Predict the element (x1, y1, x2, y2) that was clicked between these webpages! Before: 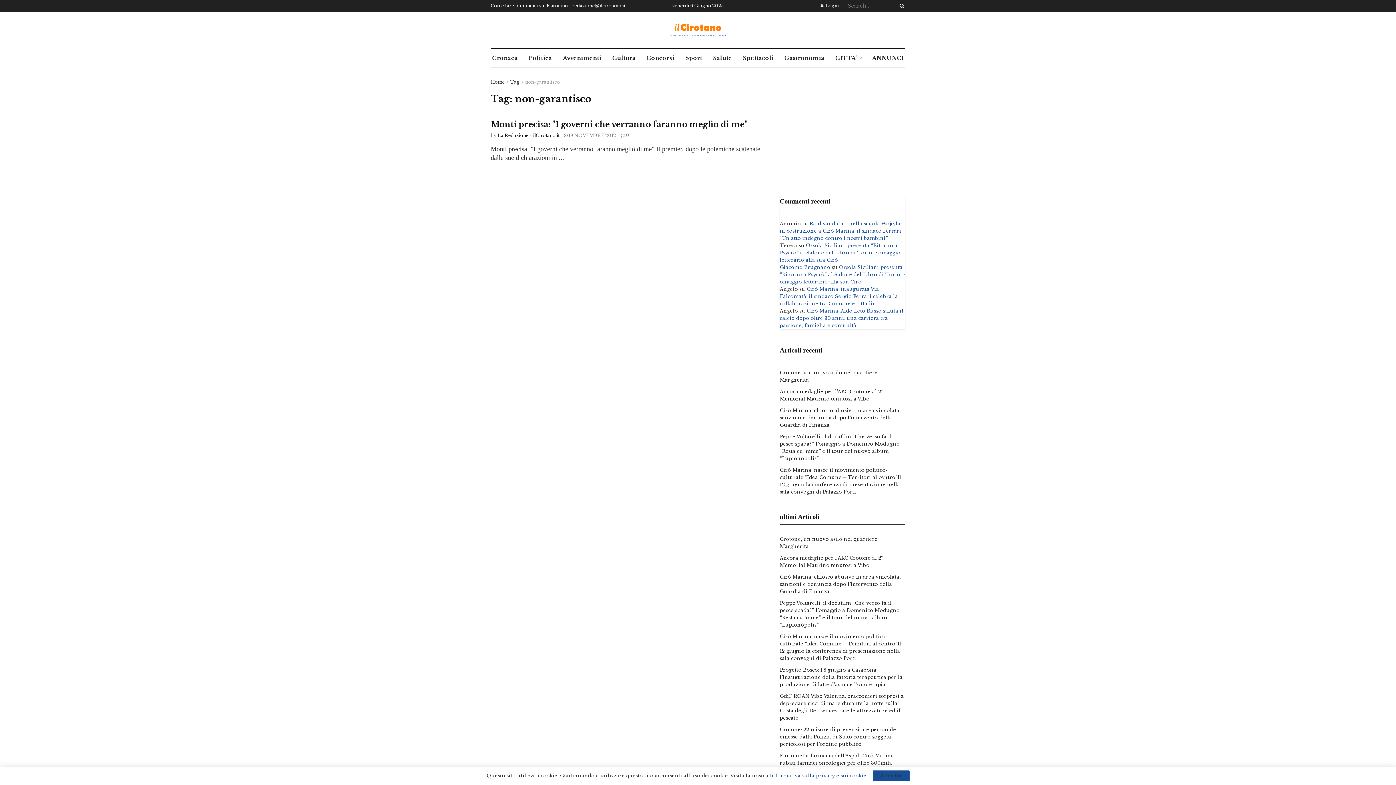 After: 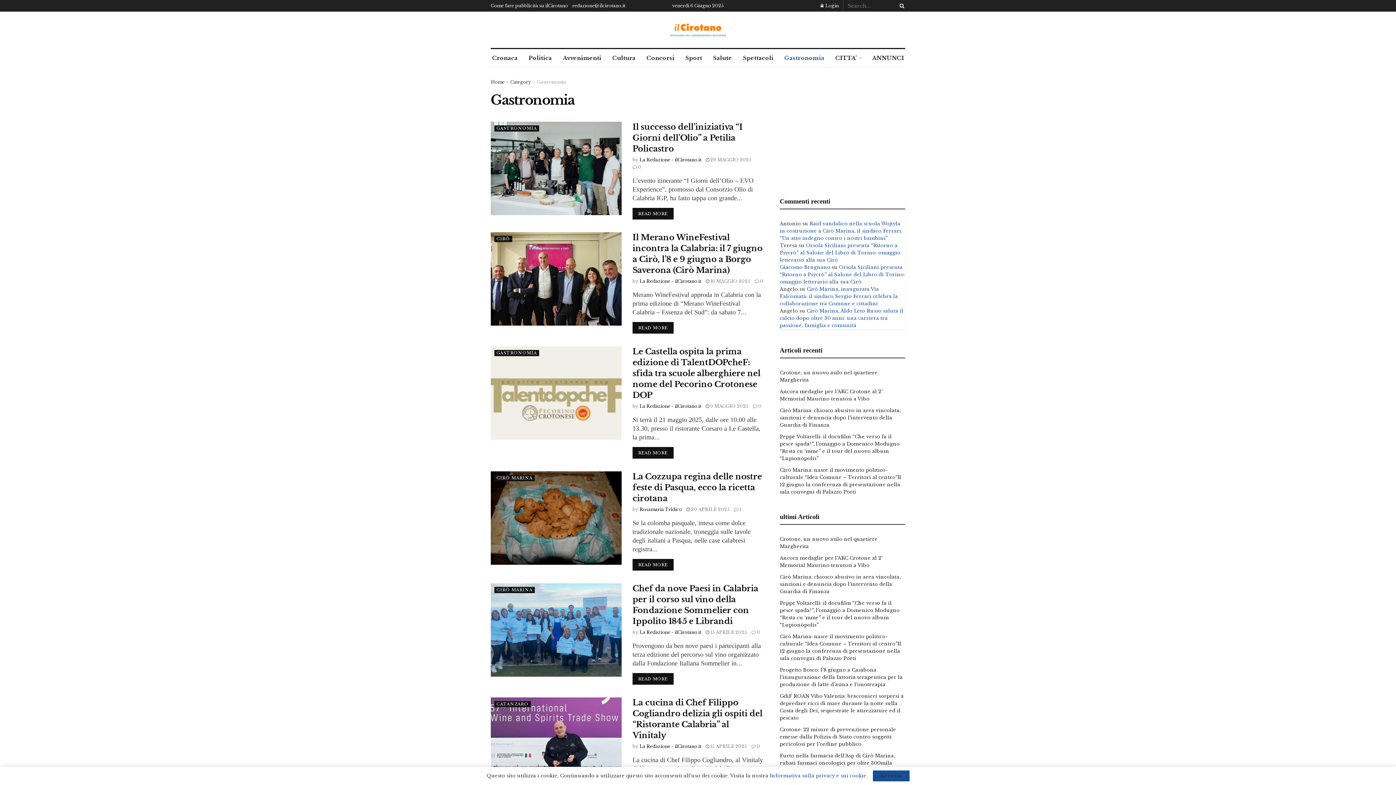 Action: bbox: (783, 49, 826, 67) label: Gastronomia